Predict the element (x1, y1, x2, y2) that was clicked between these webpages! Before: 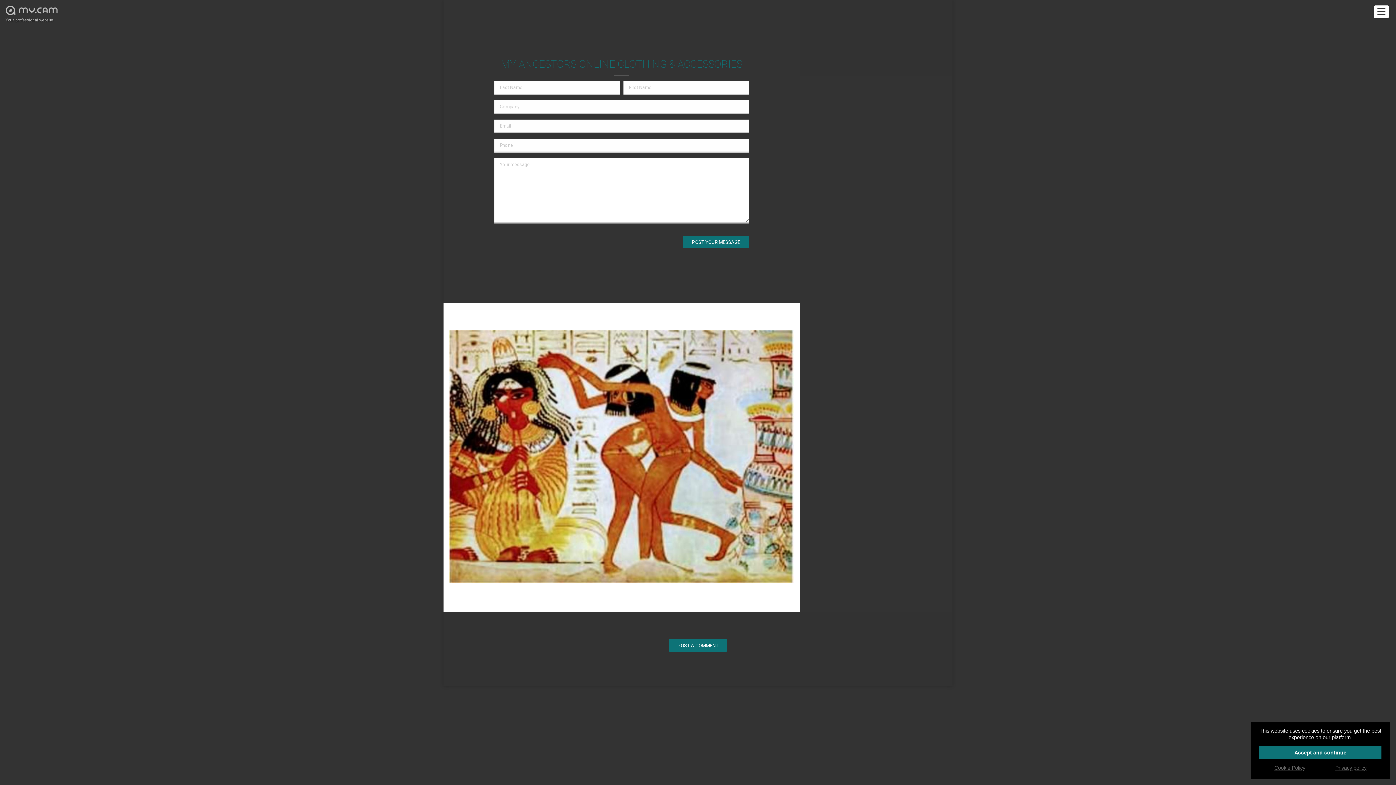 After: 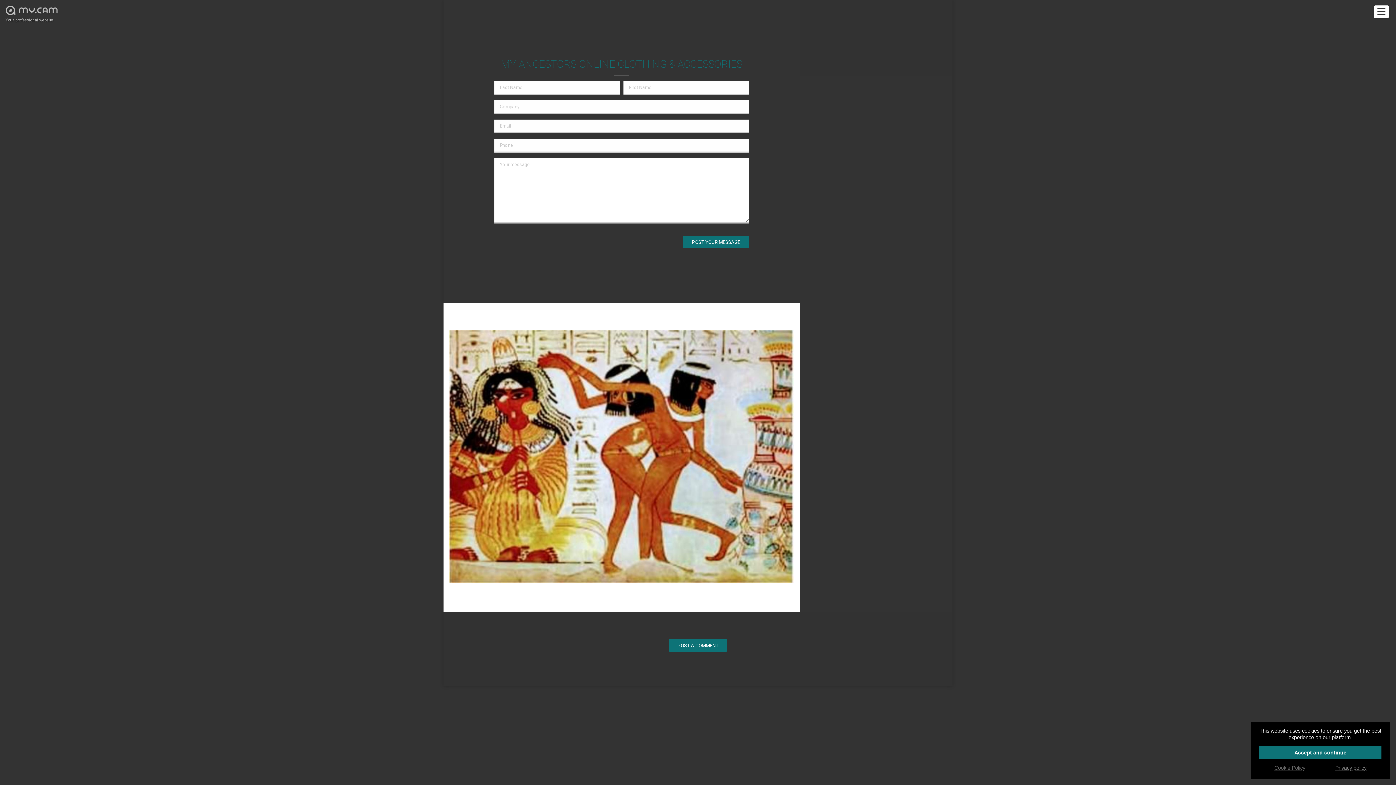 Action: bbox: (1320, 763, 1381, 773) label: Privacy policy